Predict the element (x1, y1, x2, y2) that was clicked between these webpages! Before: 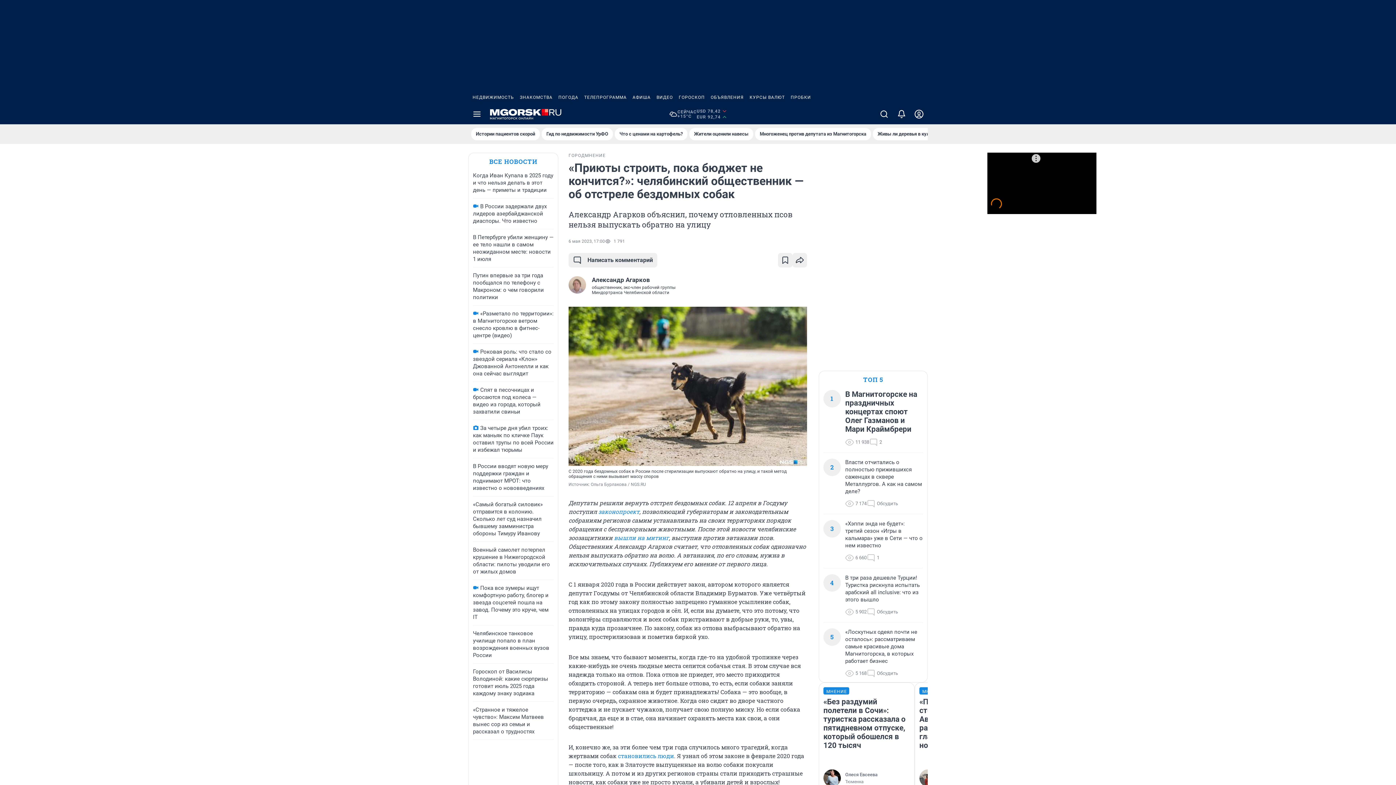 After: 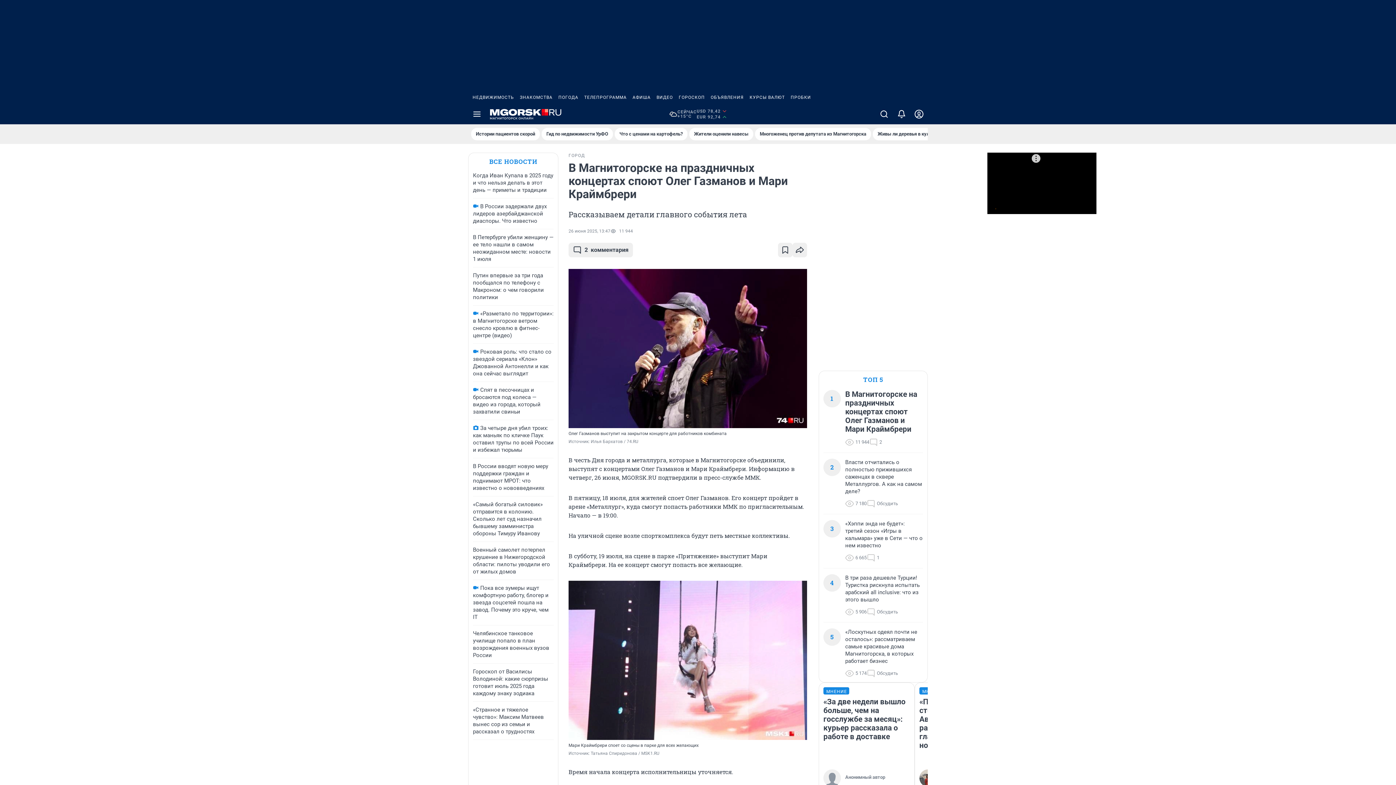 Action: bbox: (845, 390, 923, 433) label: В Магнитогорске на праздничных концертах споют Олег Газманов и Мари Краймбрери